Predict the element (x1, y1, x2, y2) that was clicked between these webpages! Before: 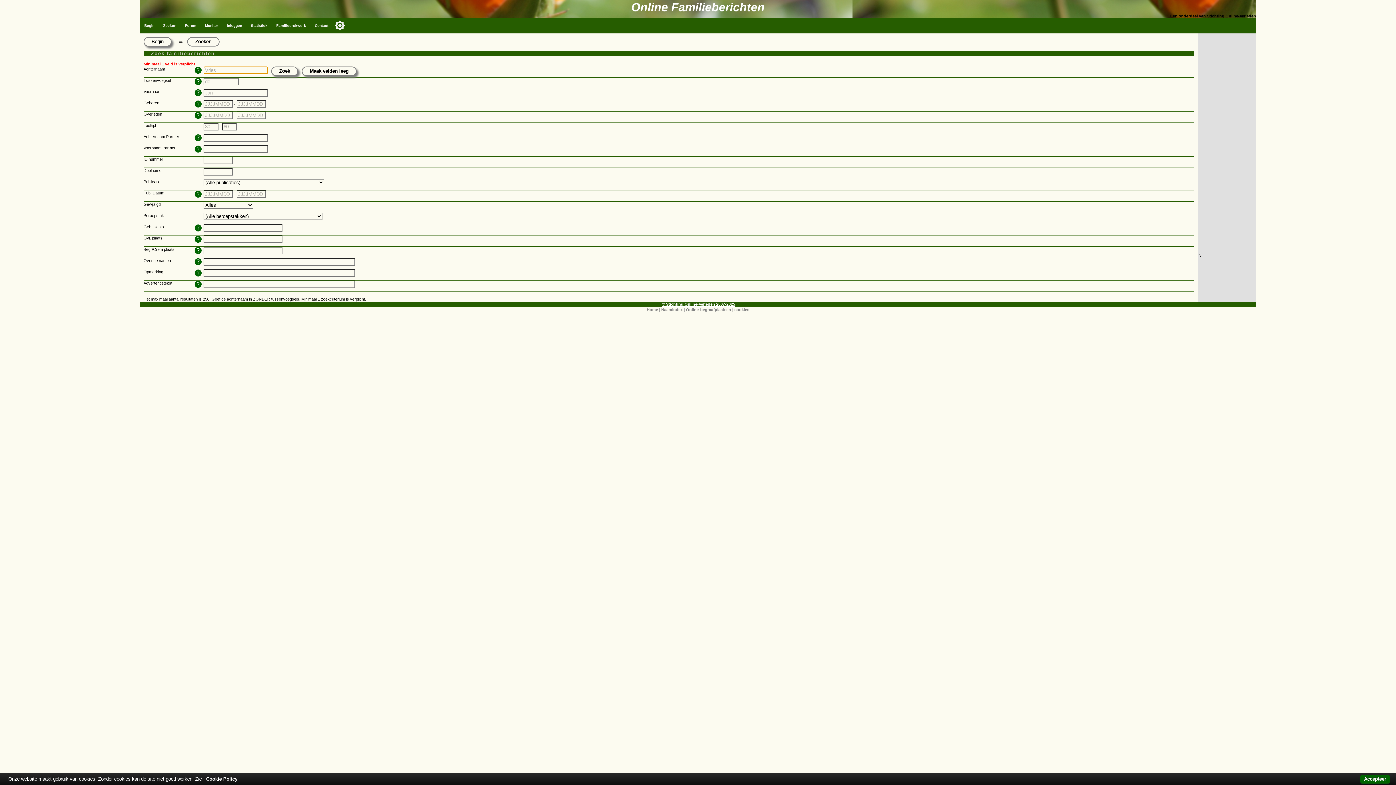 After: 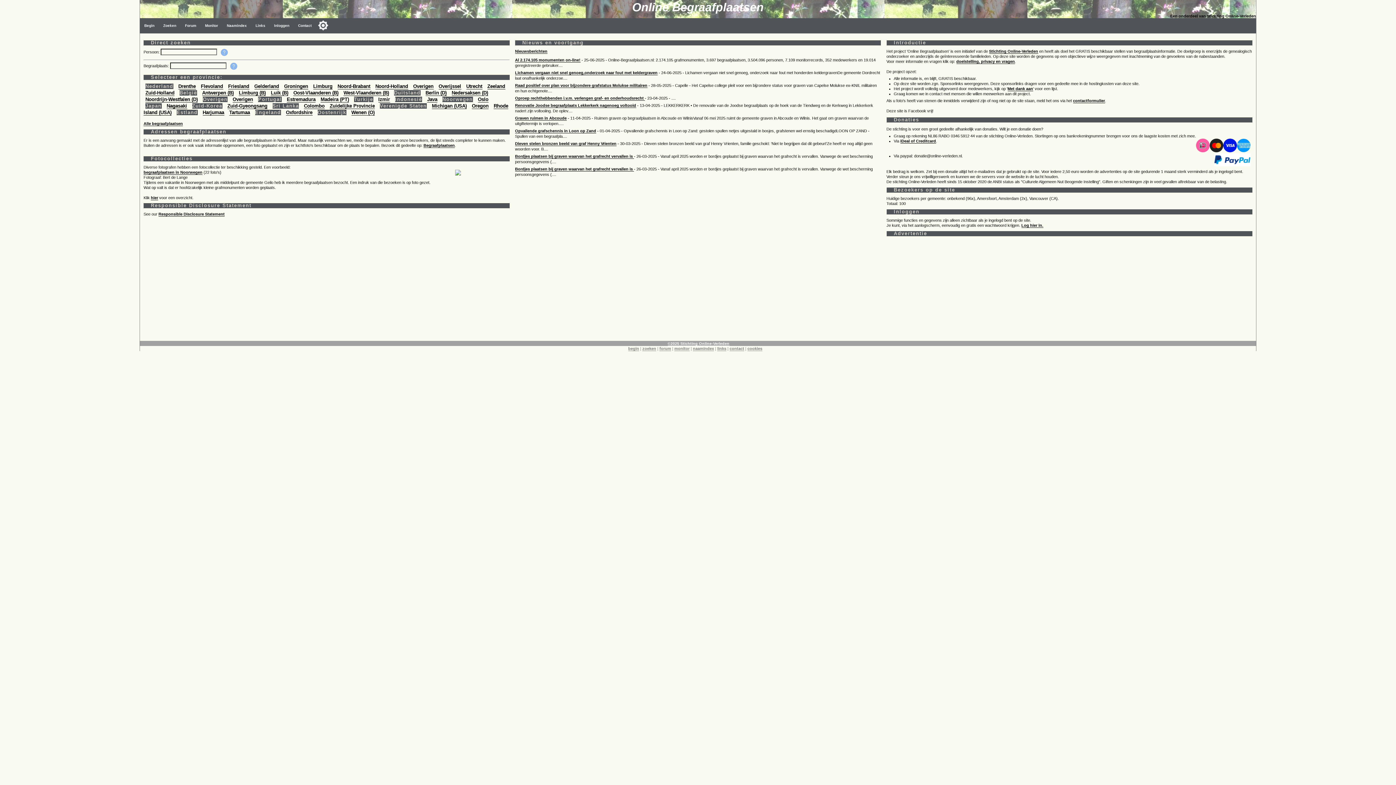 Action: bbox: (686, 307, 731, 312) label: Online-begraafplaatsen